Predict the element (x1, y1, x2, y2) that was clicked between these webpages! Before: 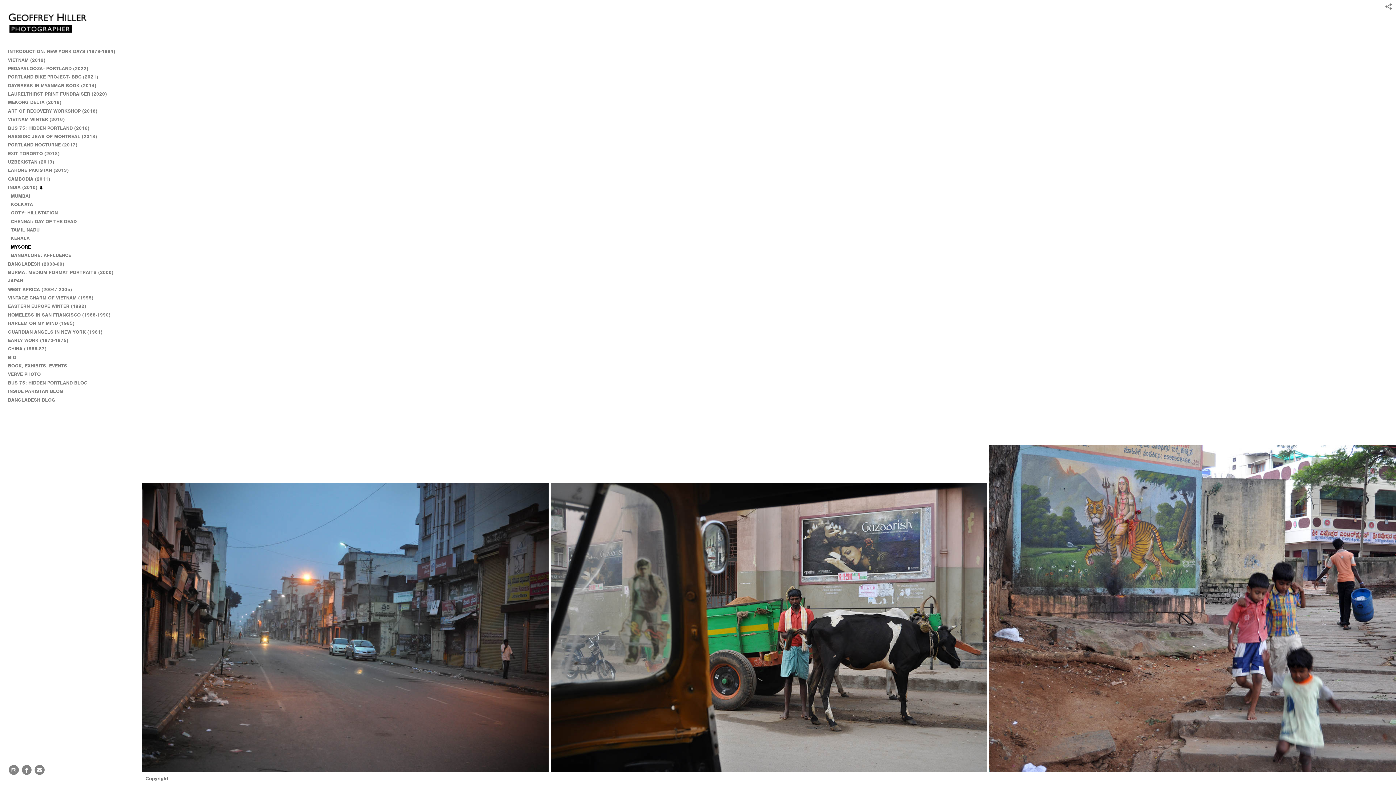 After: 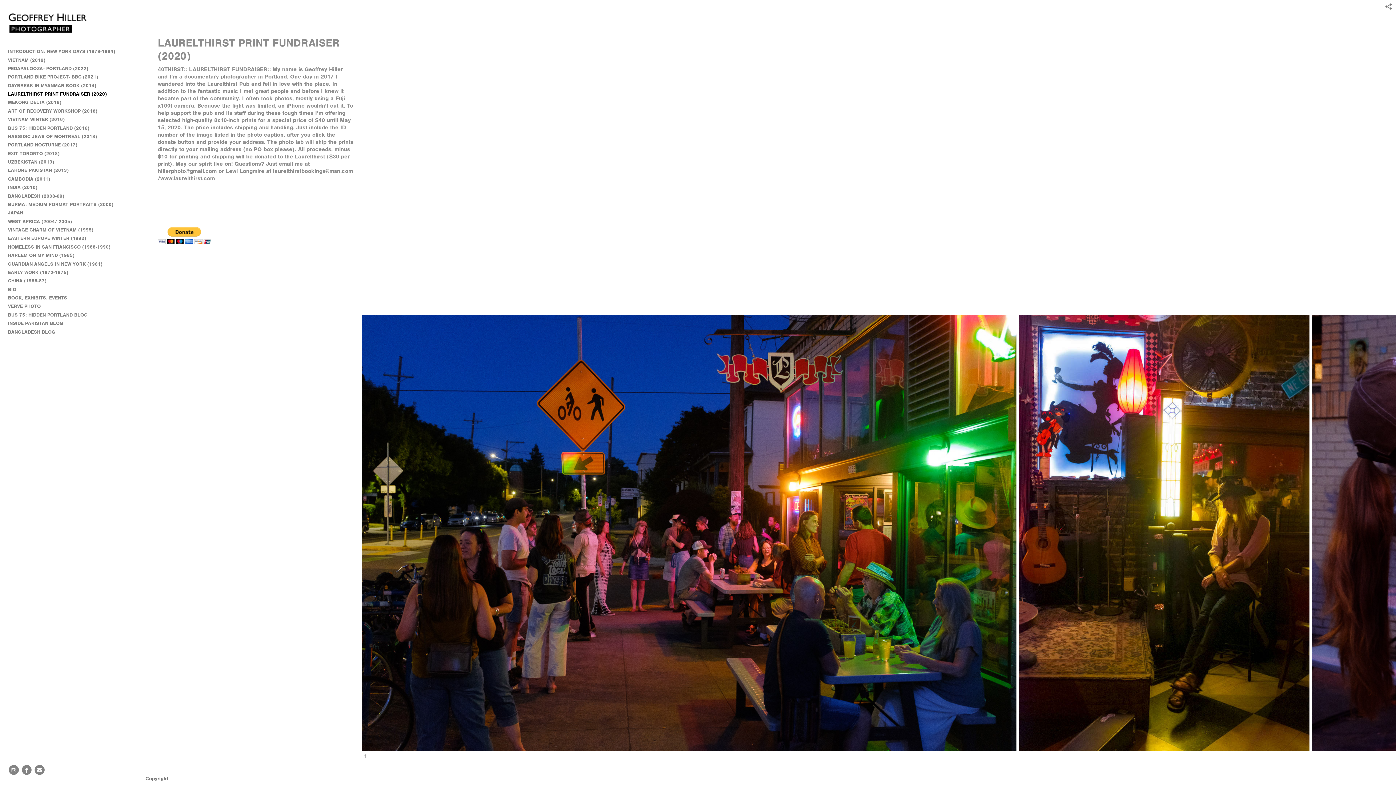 Action: label: LAURELTHIRST PRINT FUNDRAISER (2020) bbox: (5, 89, 136, 98)